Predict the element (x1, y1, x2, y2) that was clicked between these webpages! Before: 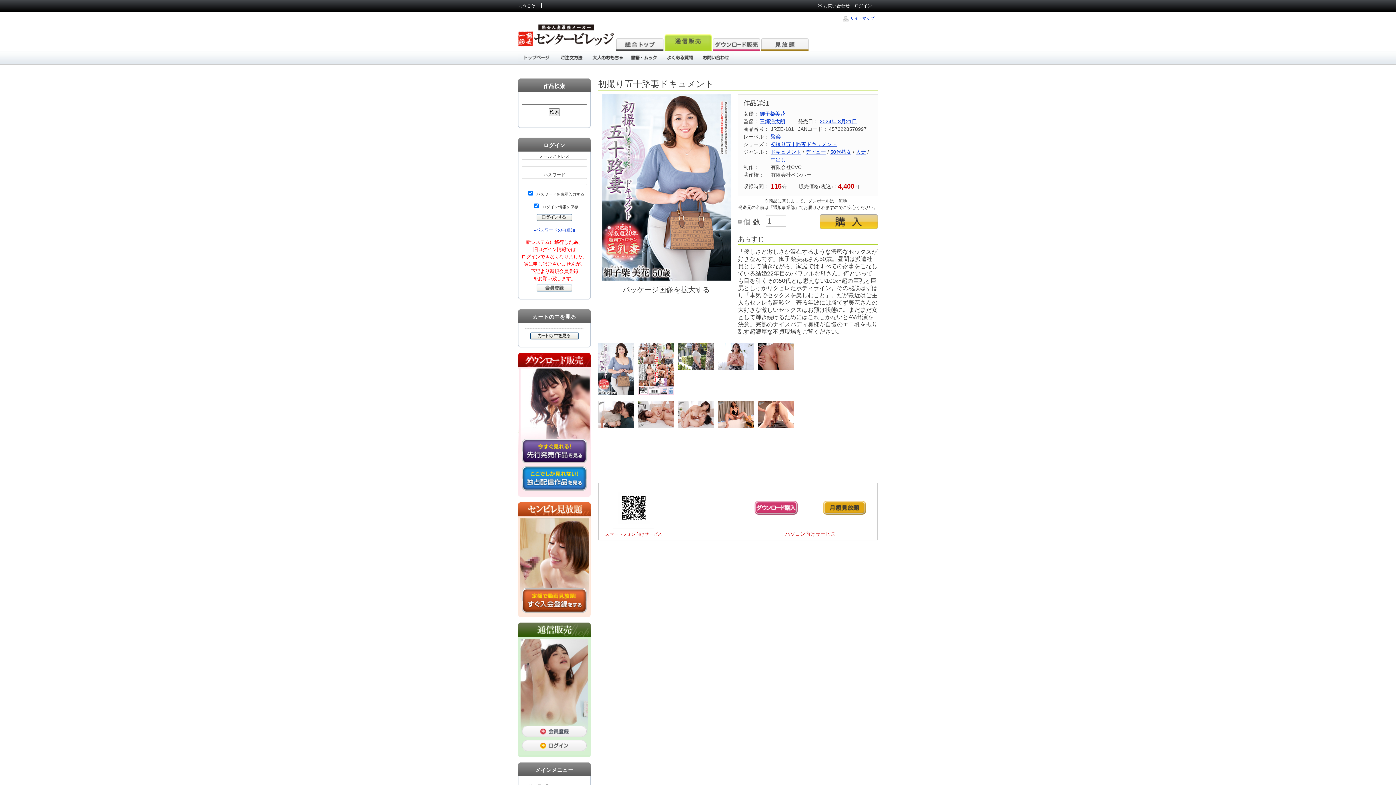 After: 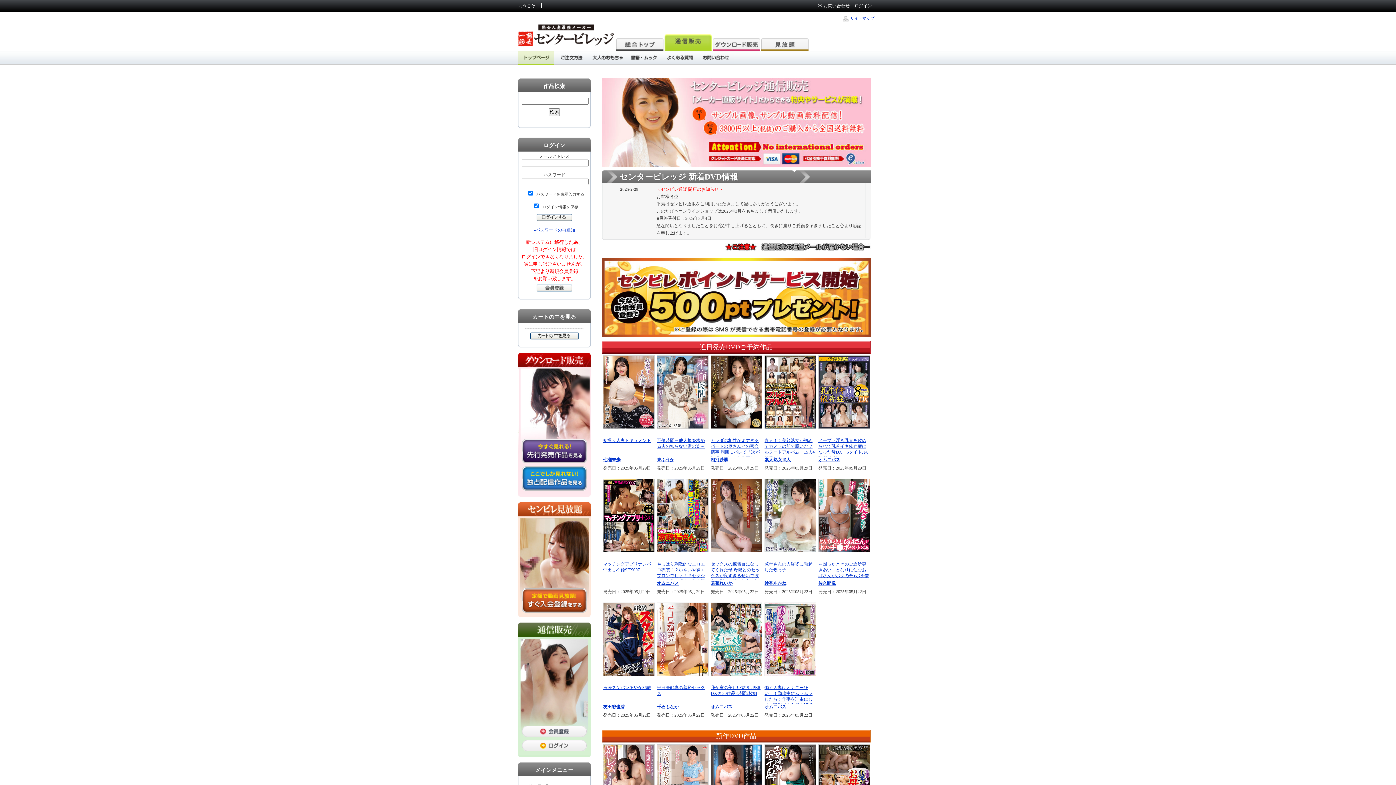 Action: label: 通信販売 bbox: (664, 34, 712, 50)